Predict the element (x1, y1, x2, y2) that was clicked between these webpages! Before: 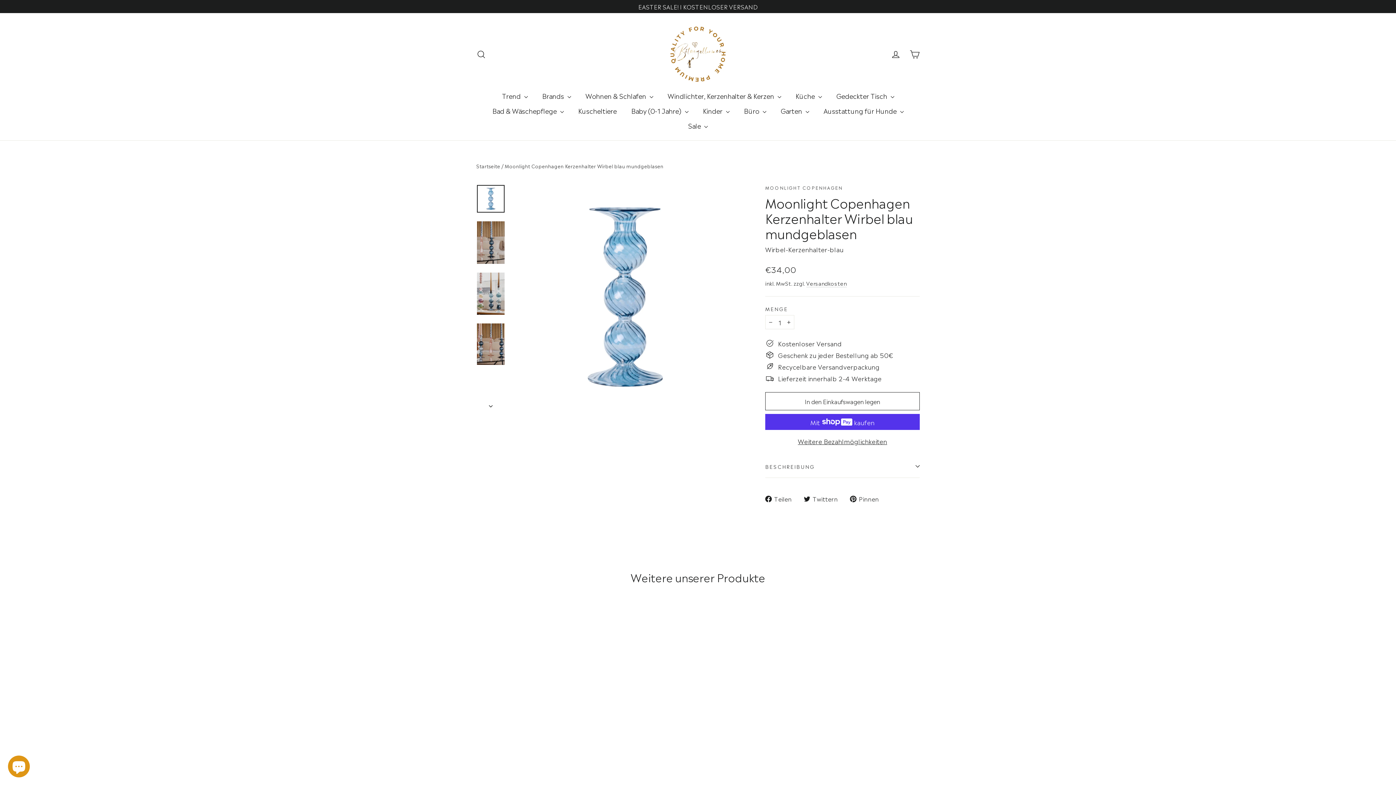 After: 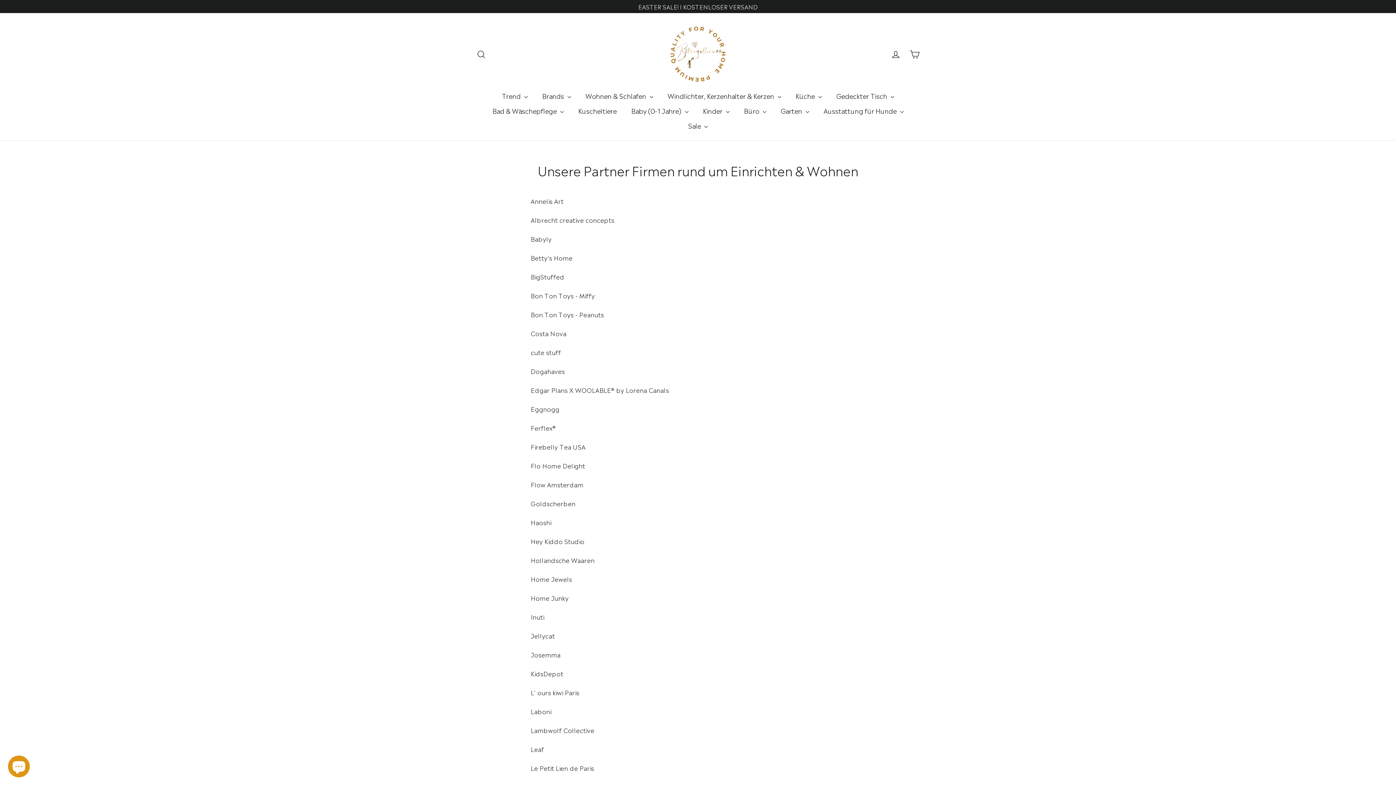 Action: bbox: (535, 88, 578, 103) label: Brands 